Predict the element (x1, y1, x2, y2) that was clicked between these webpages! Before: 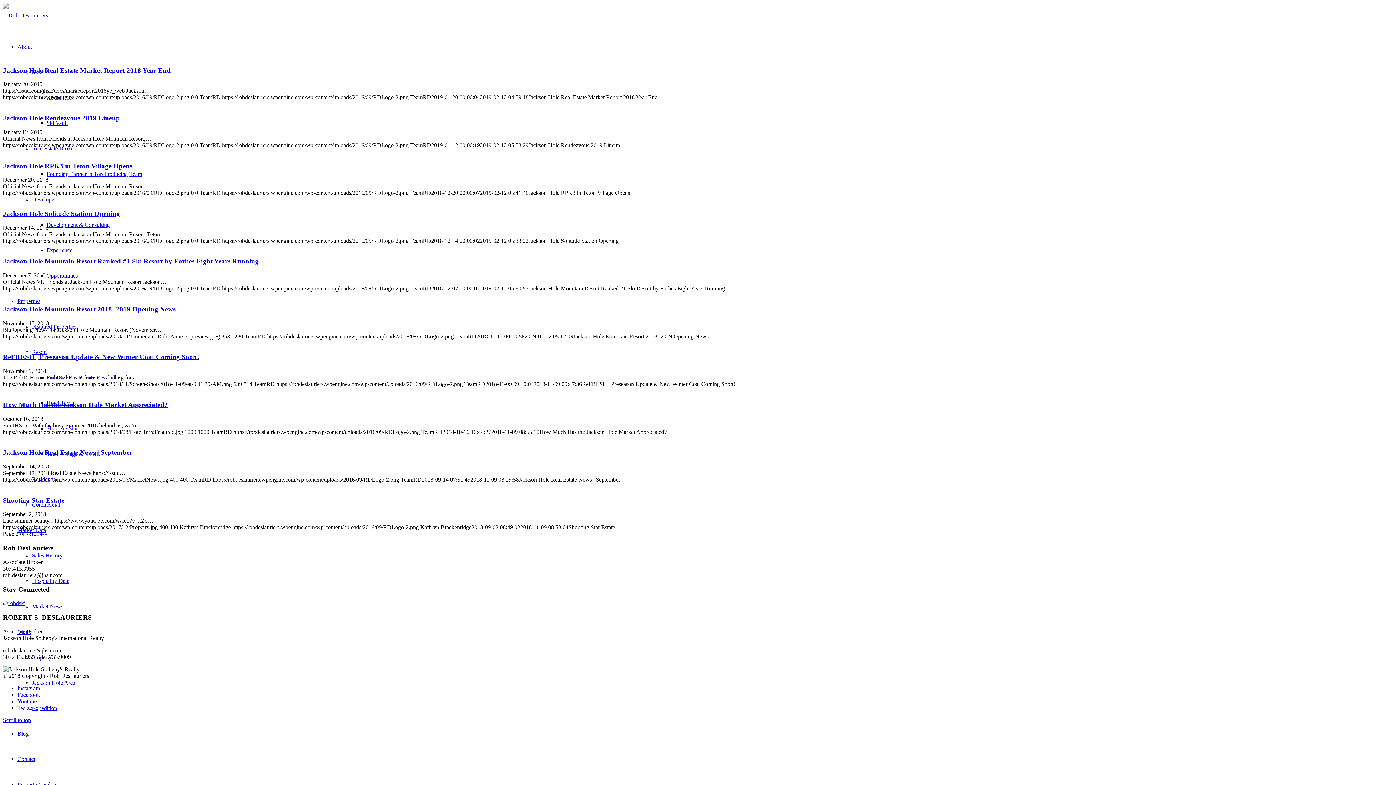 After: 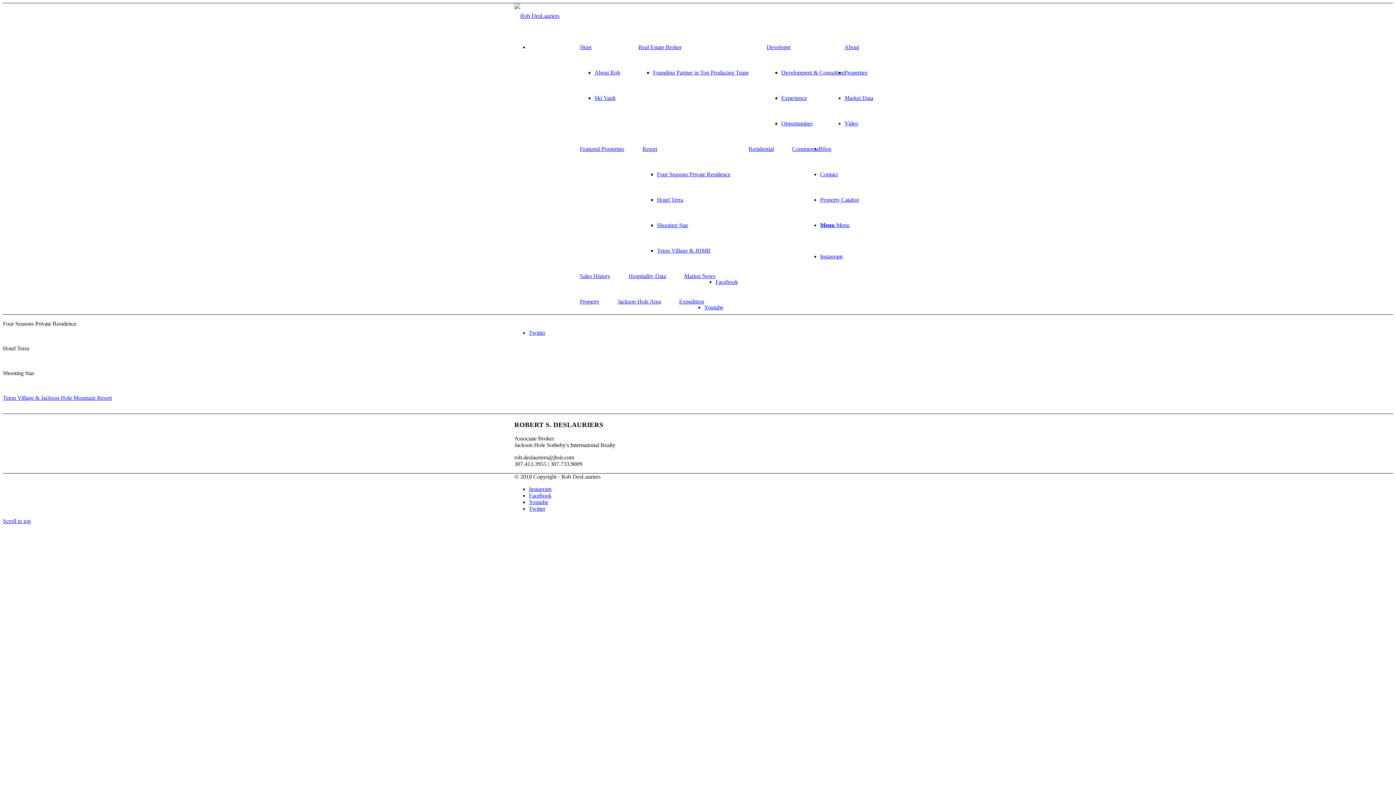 Action: bbox: (32, 349, 46, 355) label: Resort